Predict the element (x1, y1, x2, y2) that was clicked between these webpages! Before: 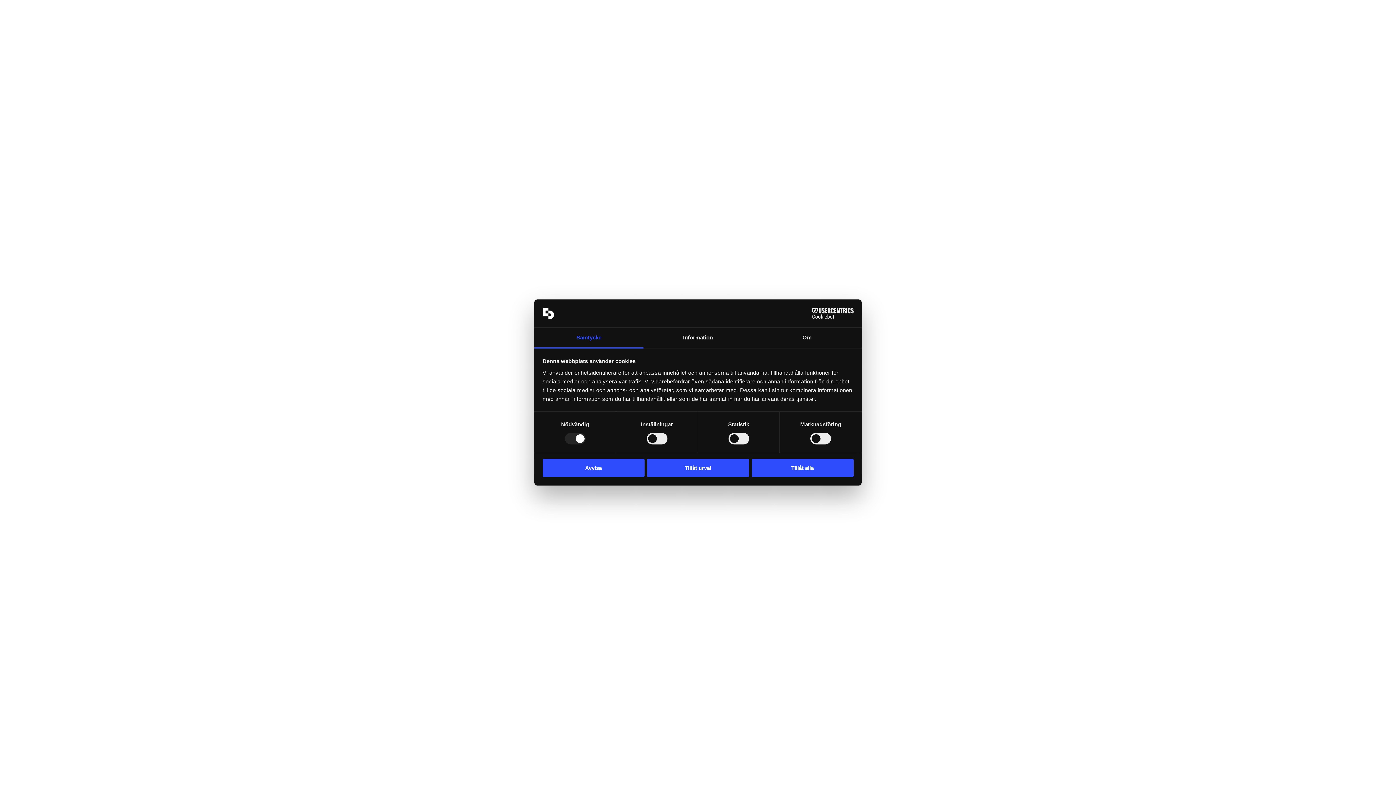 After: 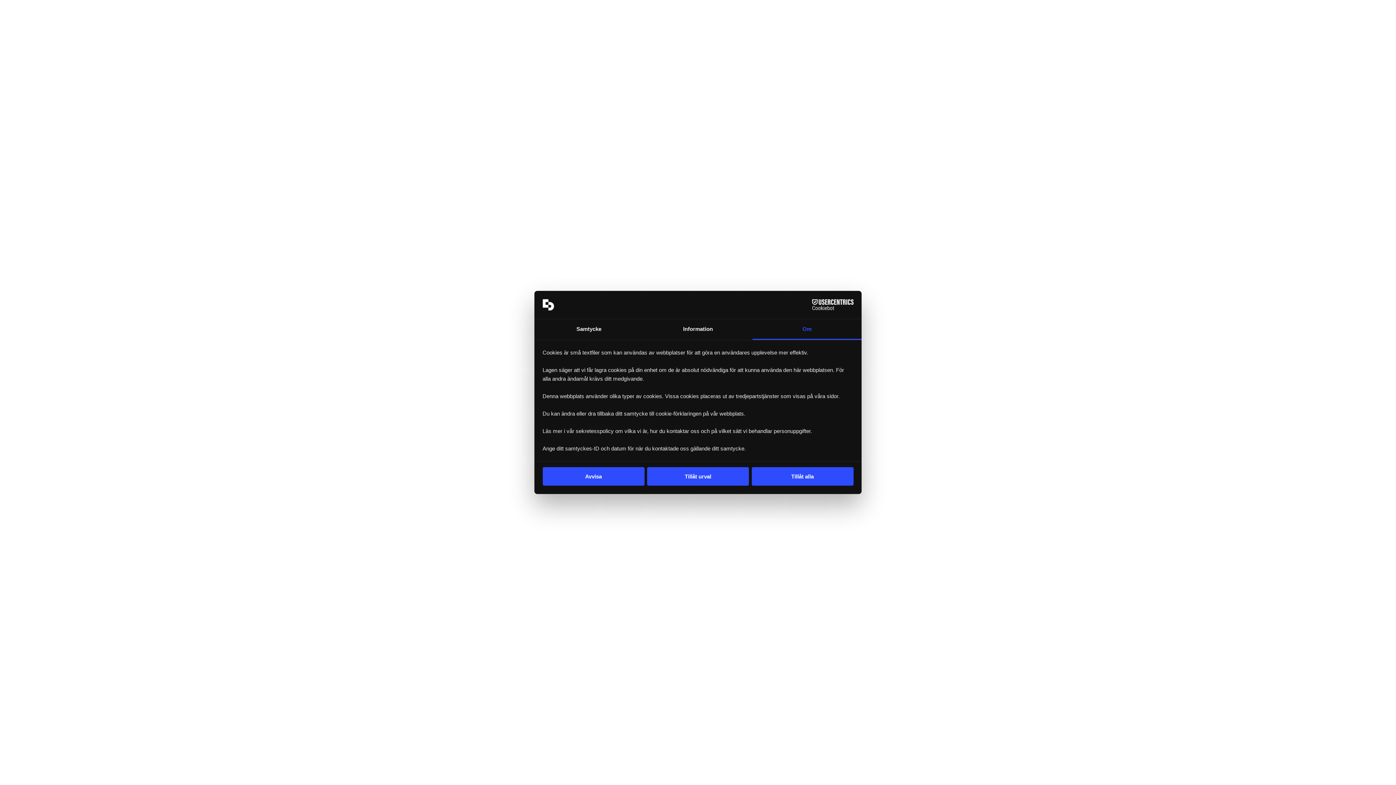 Action: label: Om bbox: (752, 327, 861, 348)